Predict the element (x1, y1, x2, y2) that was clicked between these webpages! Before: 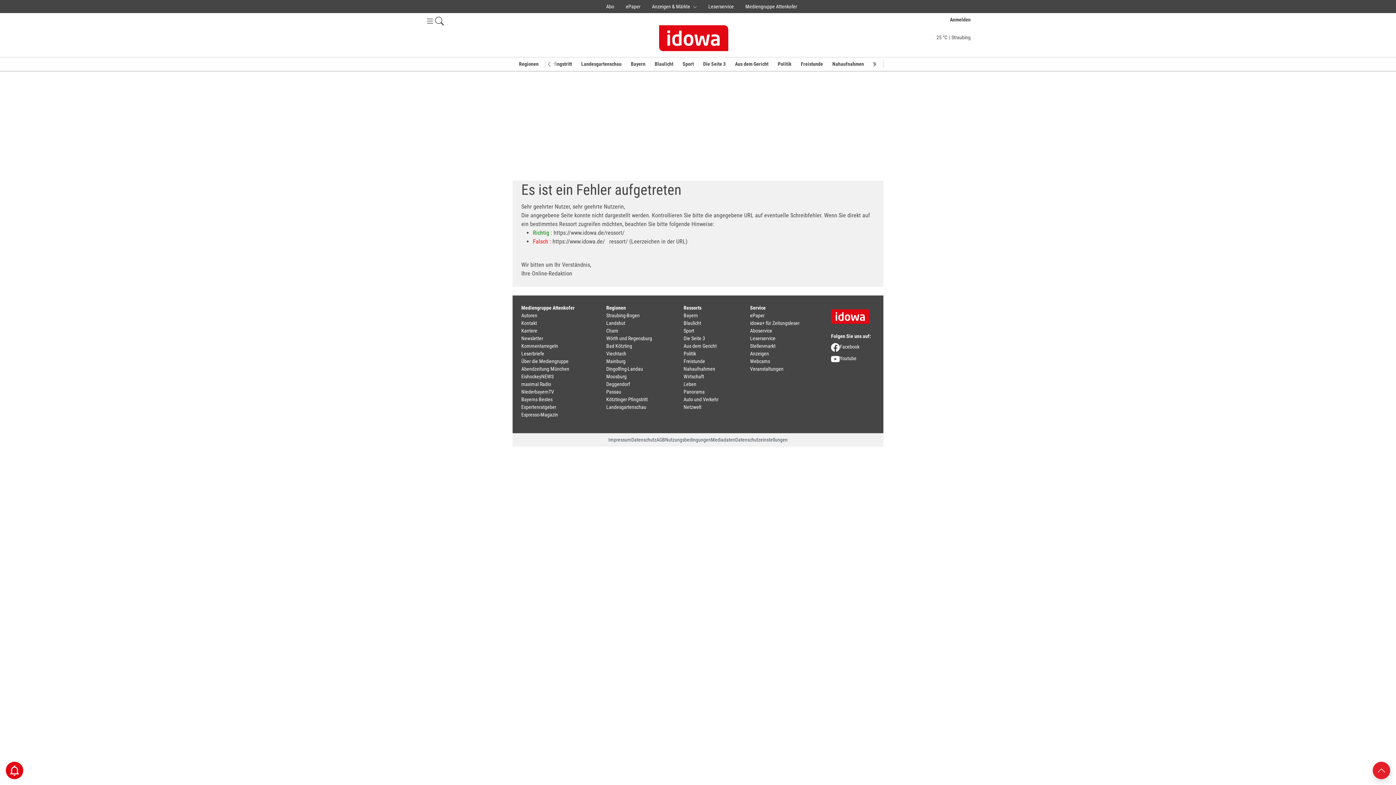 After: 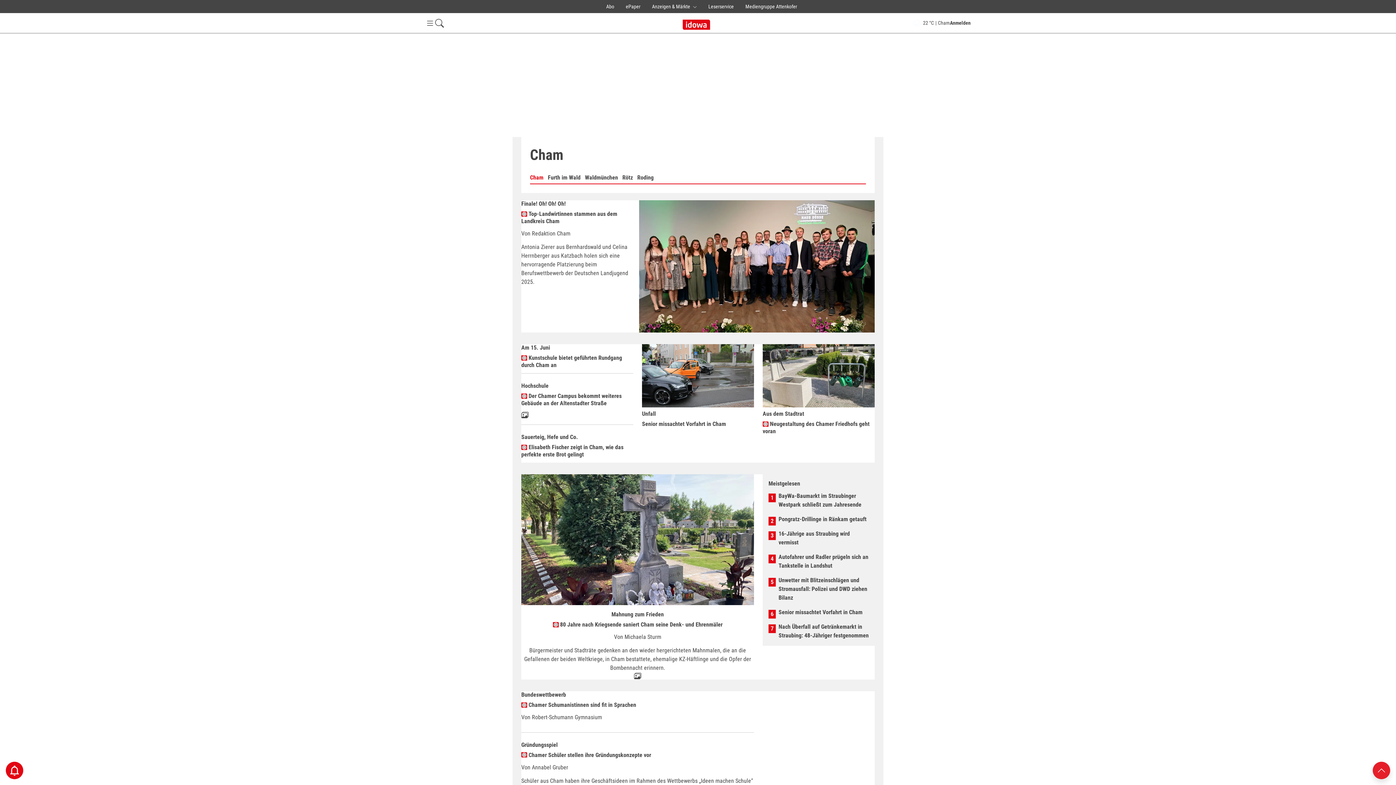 Action: bbox: (606, 328, 618, 333) label: Cham